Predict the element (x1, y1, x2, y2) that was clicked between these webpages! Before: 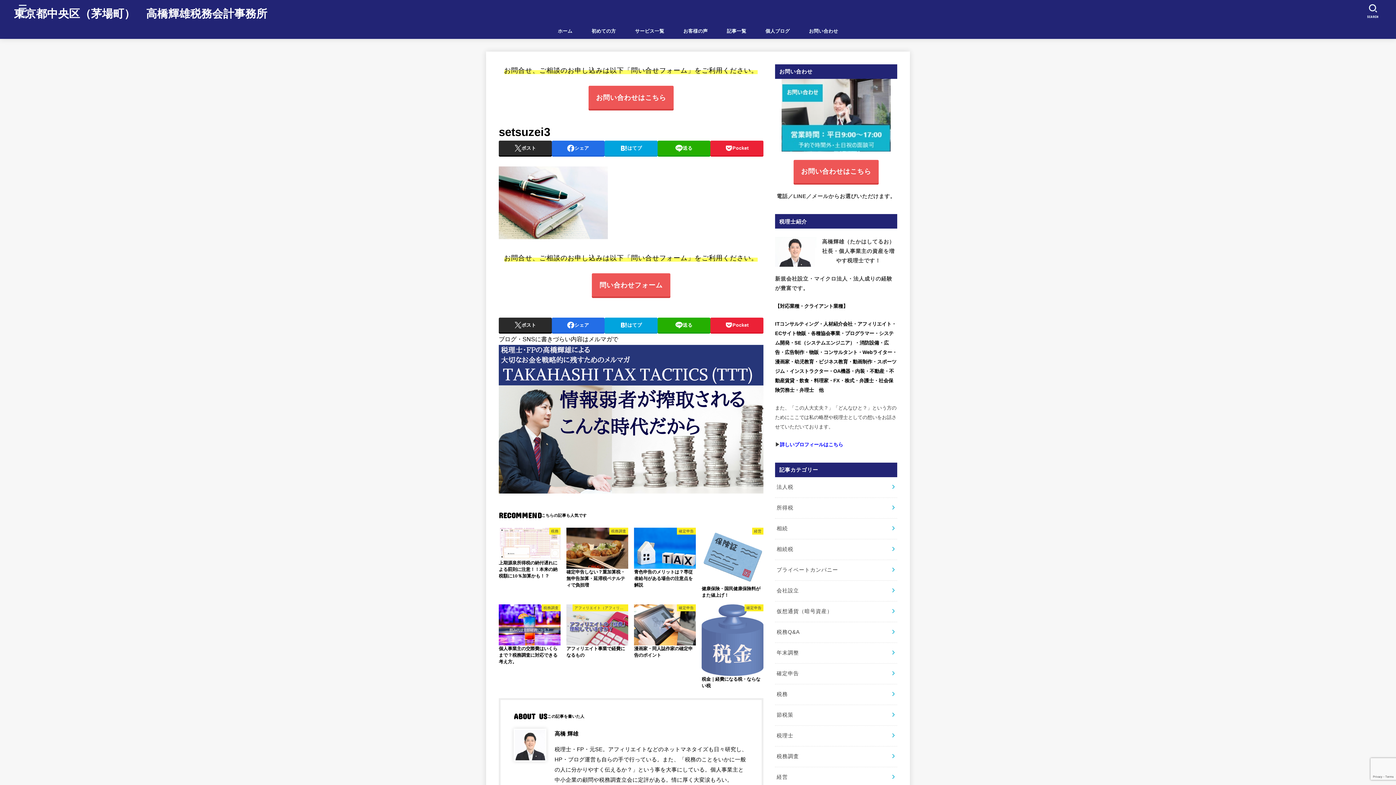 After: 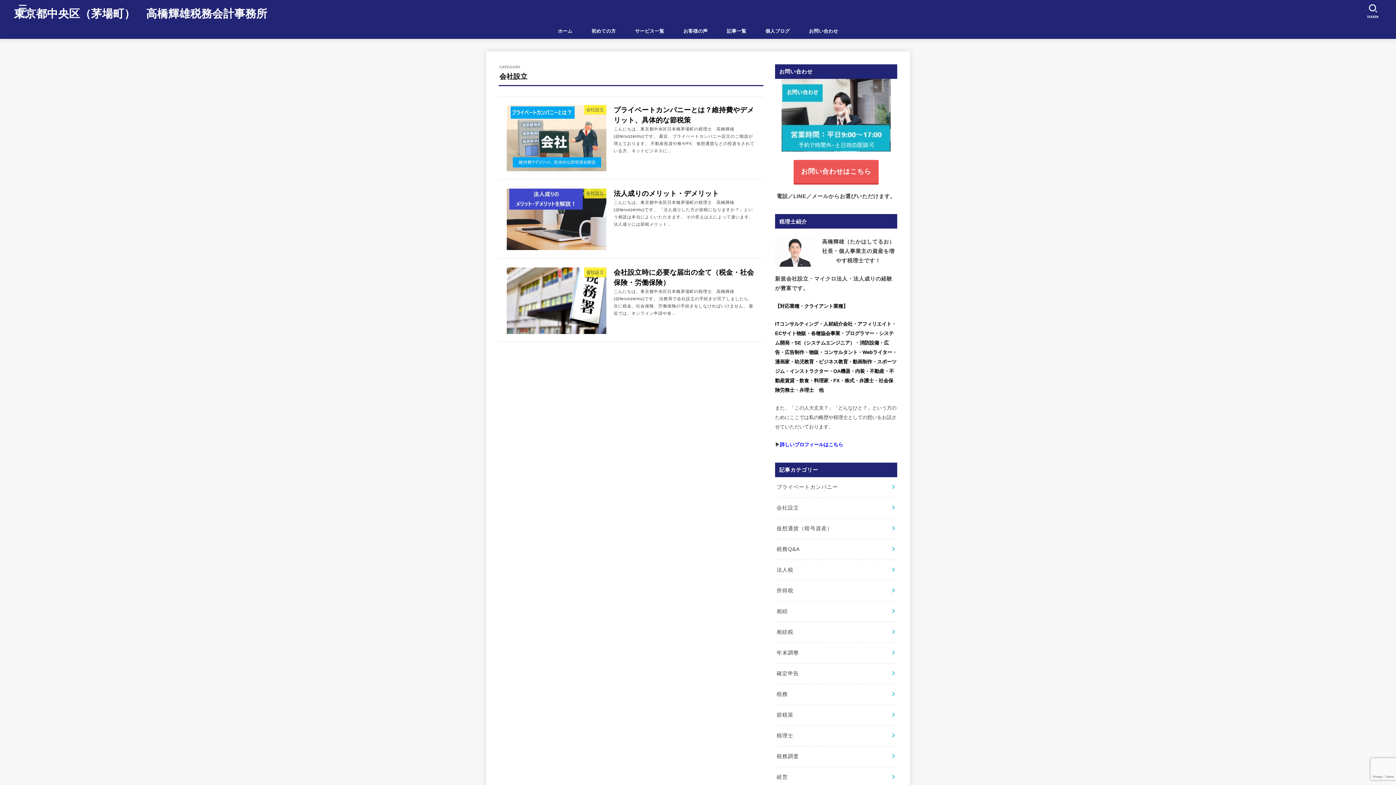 Action: bbox: (775, 580, 897, 601) label: 会社設立